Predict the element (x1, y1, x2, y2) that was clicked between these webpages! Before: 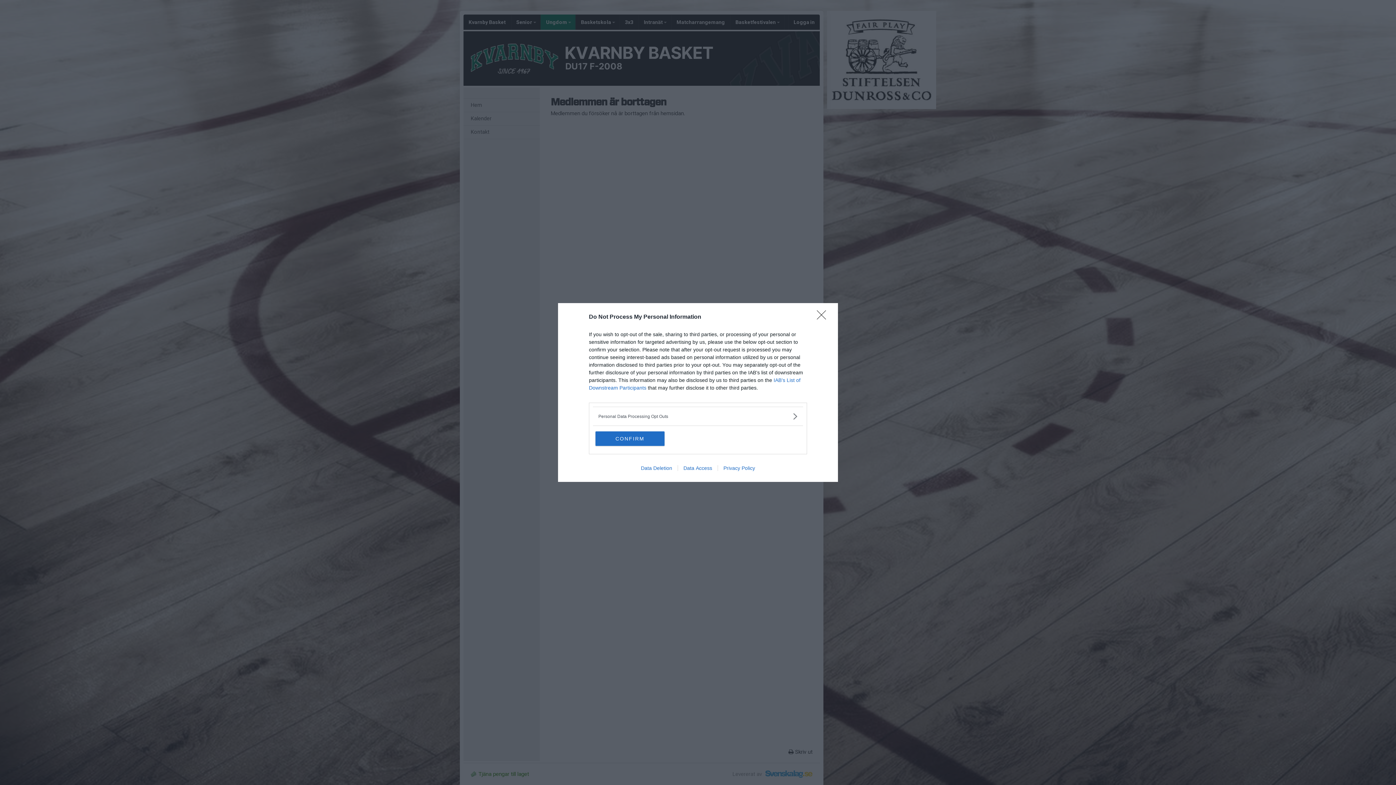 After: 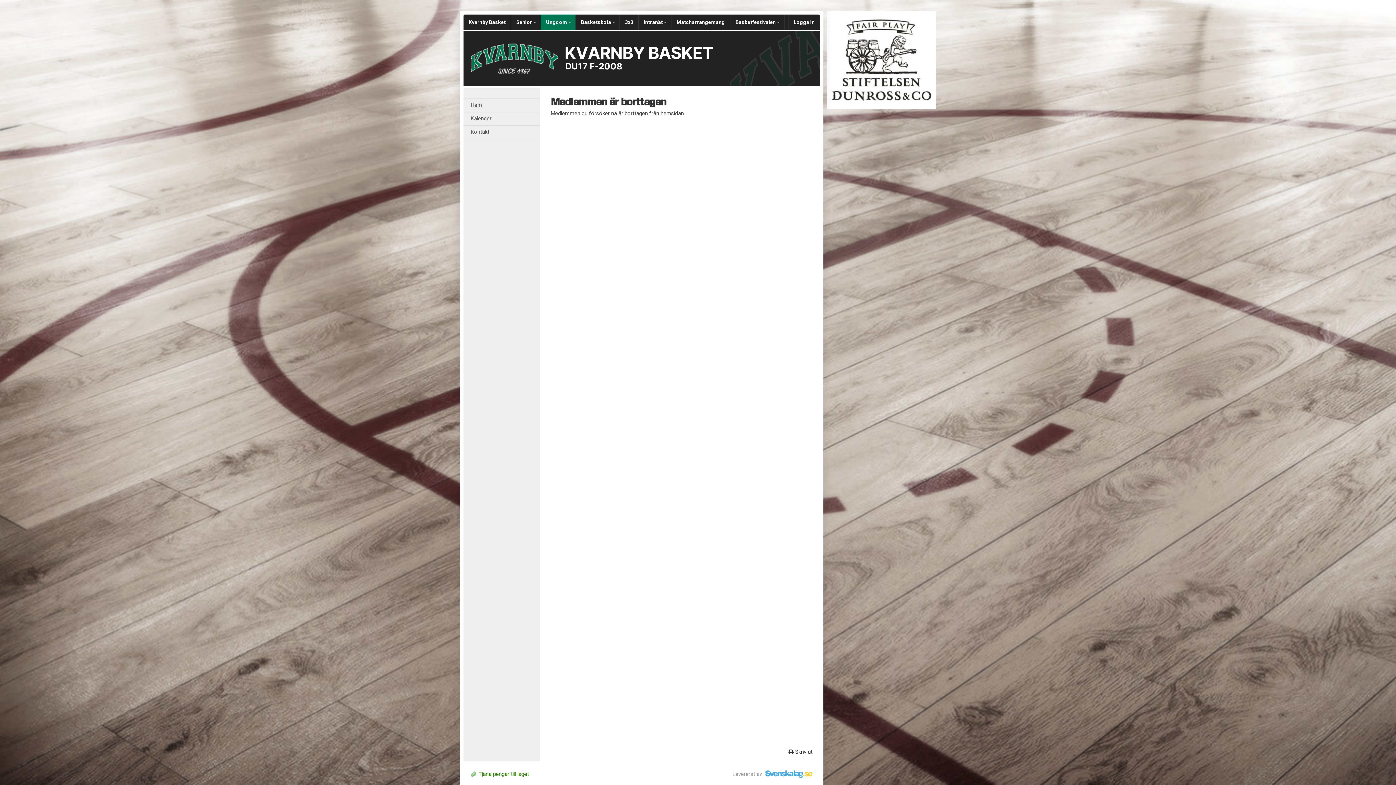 Action: label: Close bbox: (817, 310, 830, 324)